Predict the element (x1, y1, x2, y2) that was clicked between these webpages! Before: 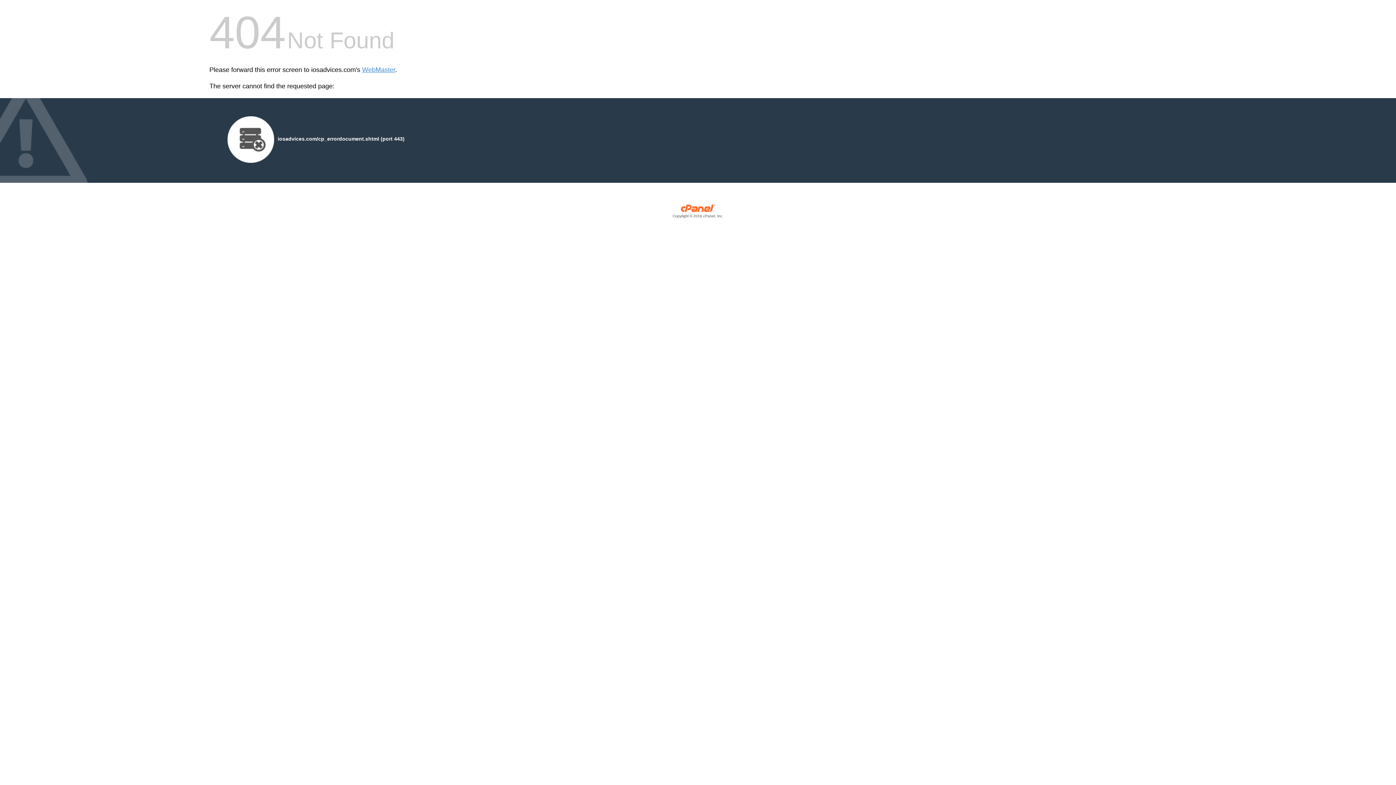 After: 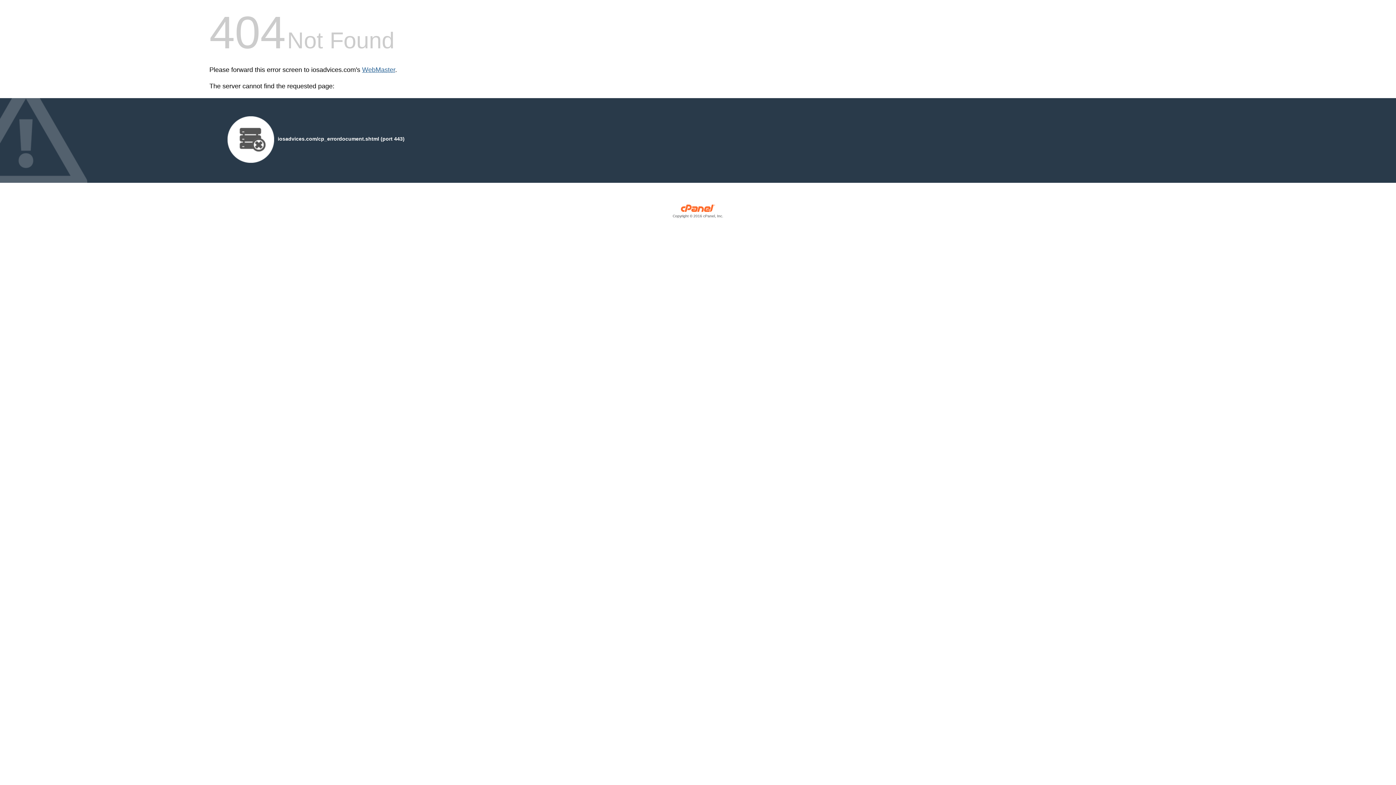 Action: label: WebMaster bbox: (362, 66, 395, 73)